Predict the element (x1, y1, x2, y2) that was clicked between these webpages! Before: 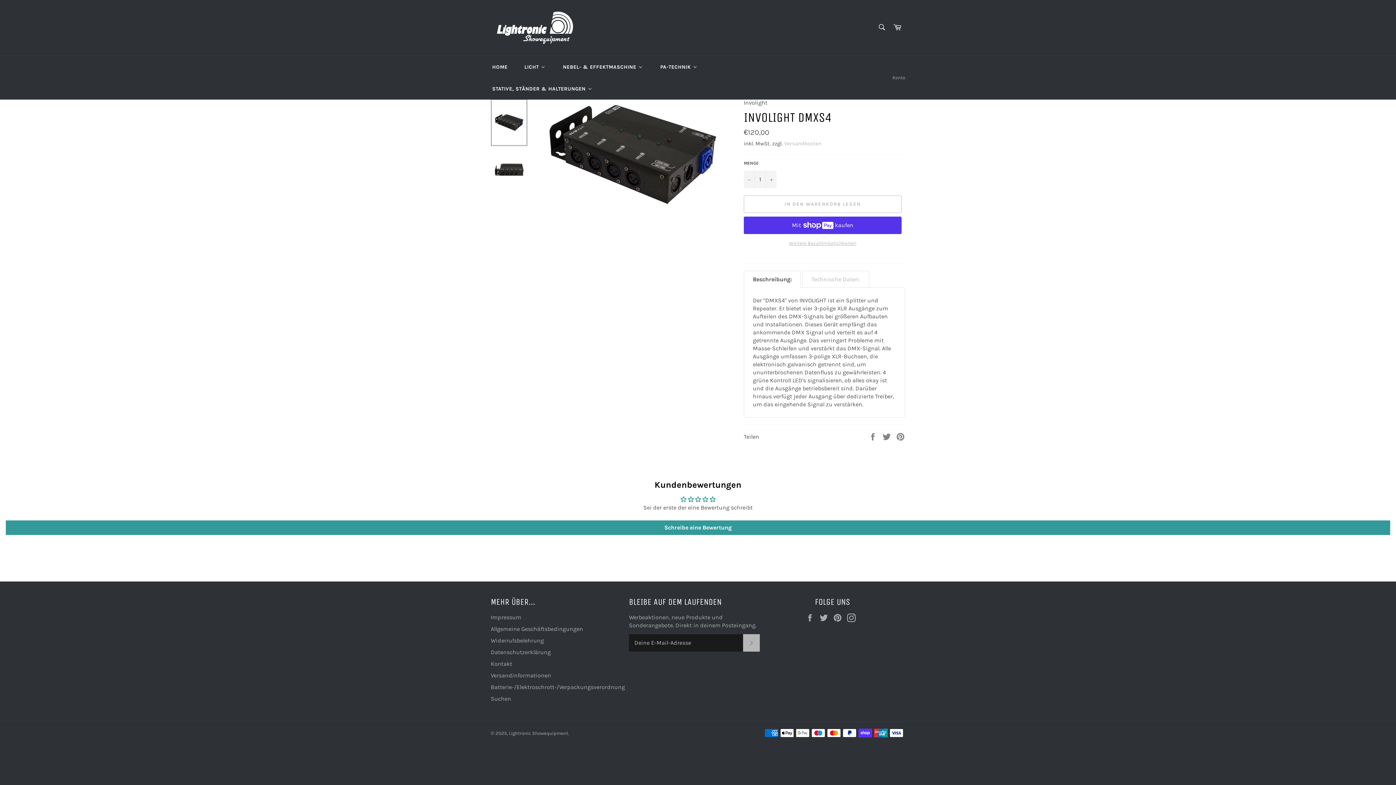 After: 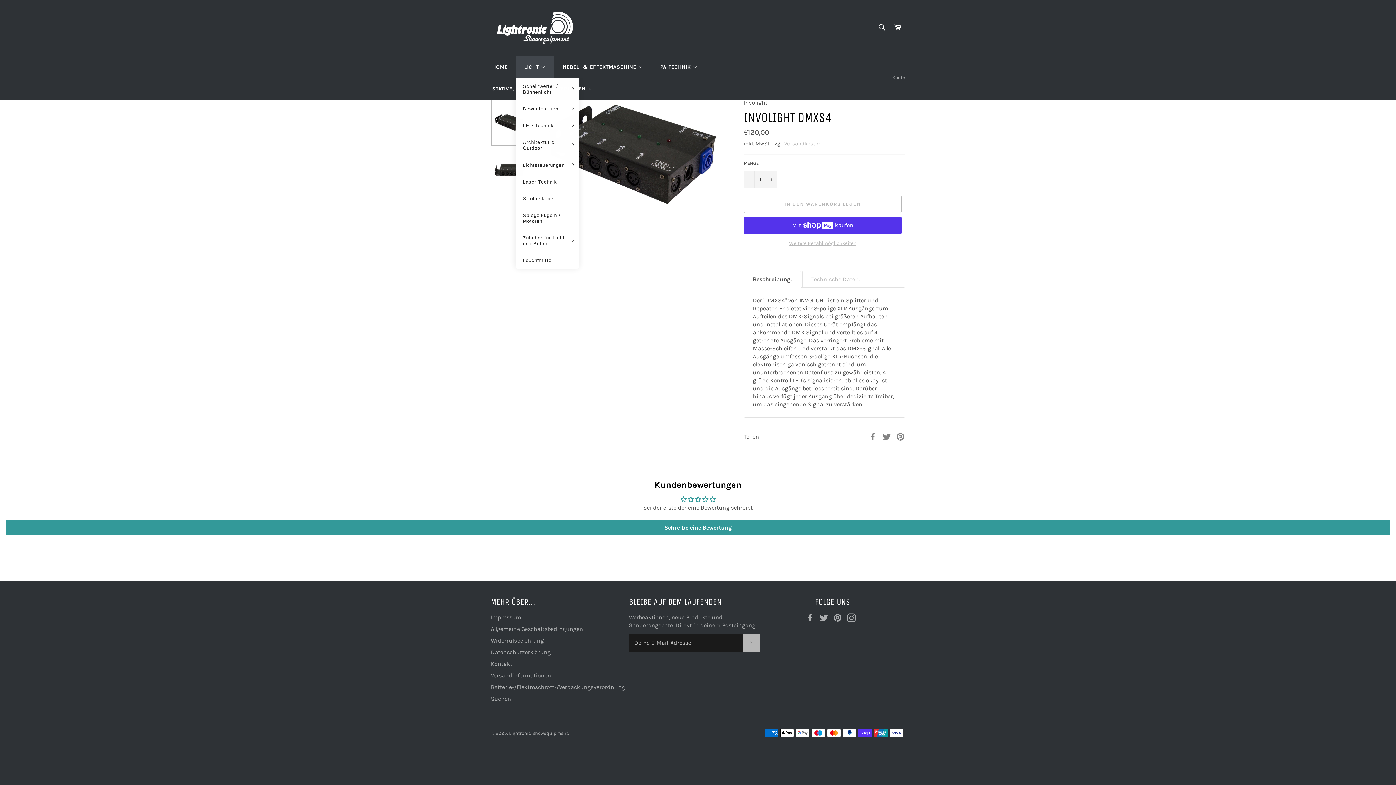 Action: bbox: (515, 56, 554, 77) label: Licht